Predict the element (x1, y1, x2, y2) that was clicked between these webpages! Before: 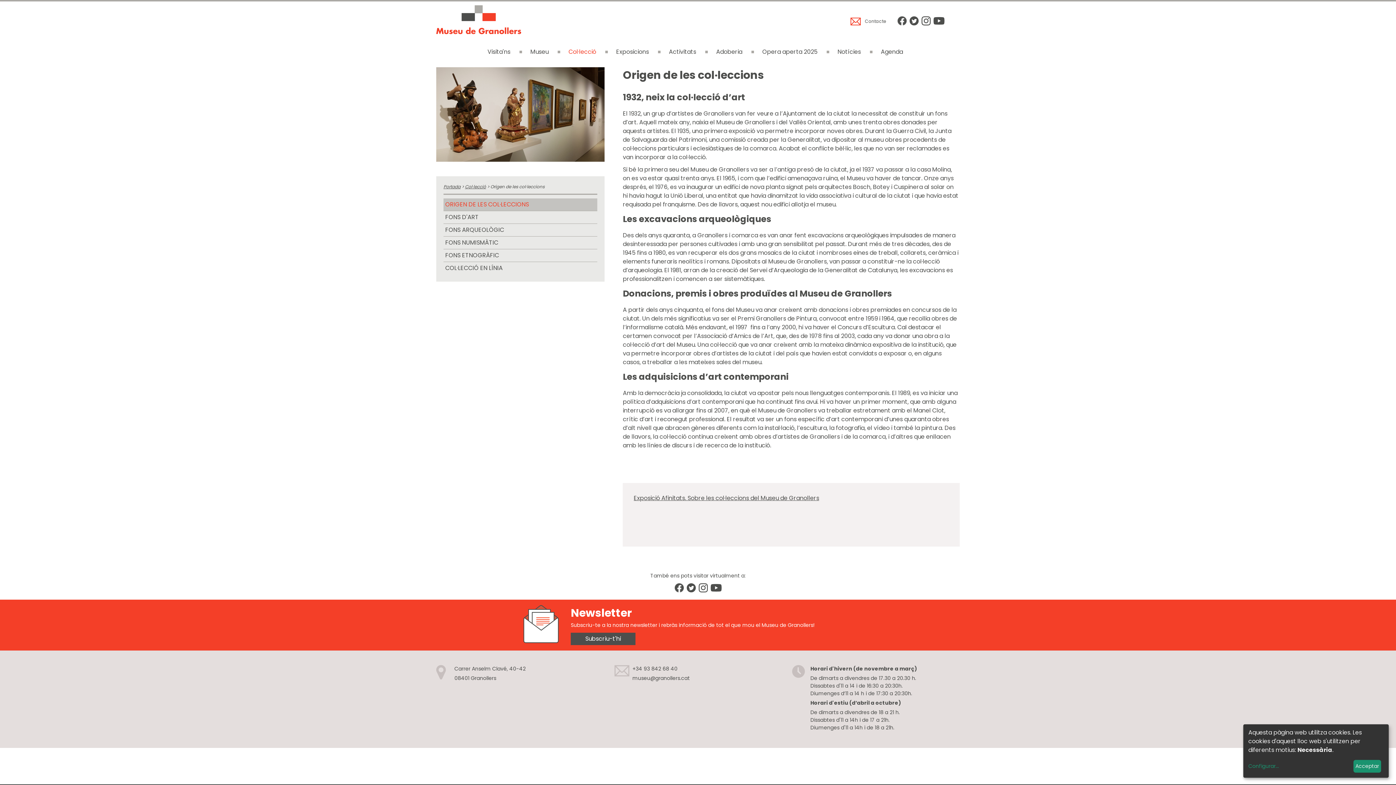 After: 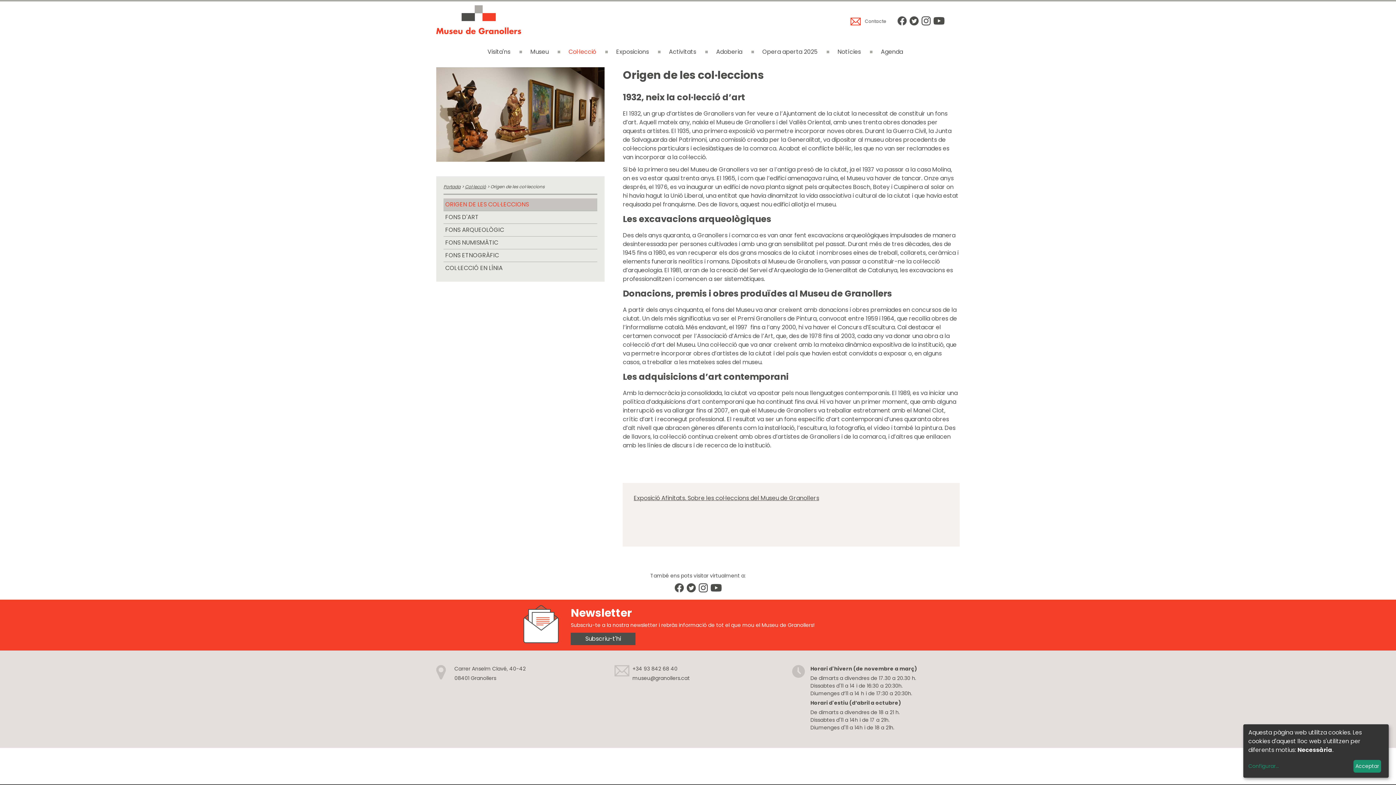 Action: bbox: (686, 583, 695, 592)